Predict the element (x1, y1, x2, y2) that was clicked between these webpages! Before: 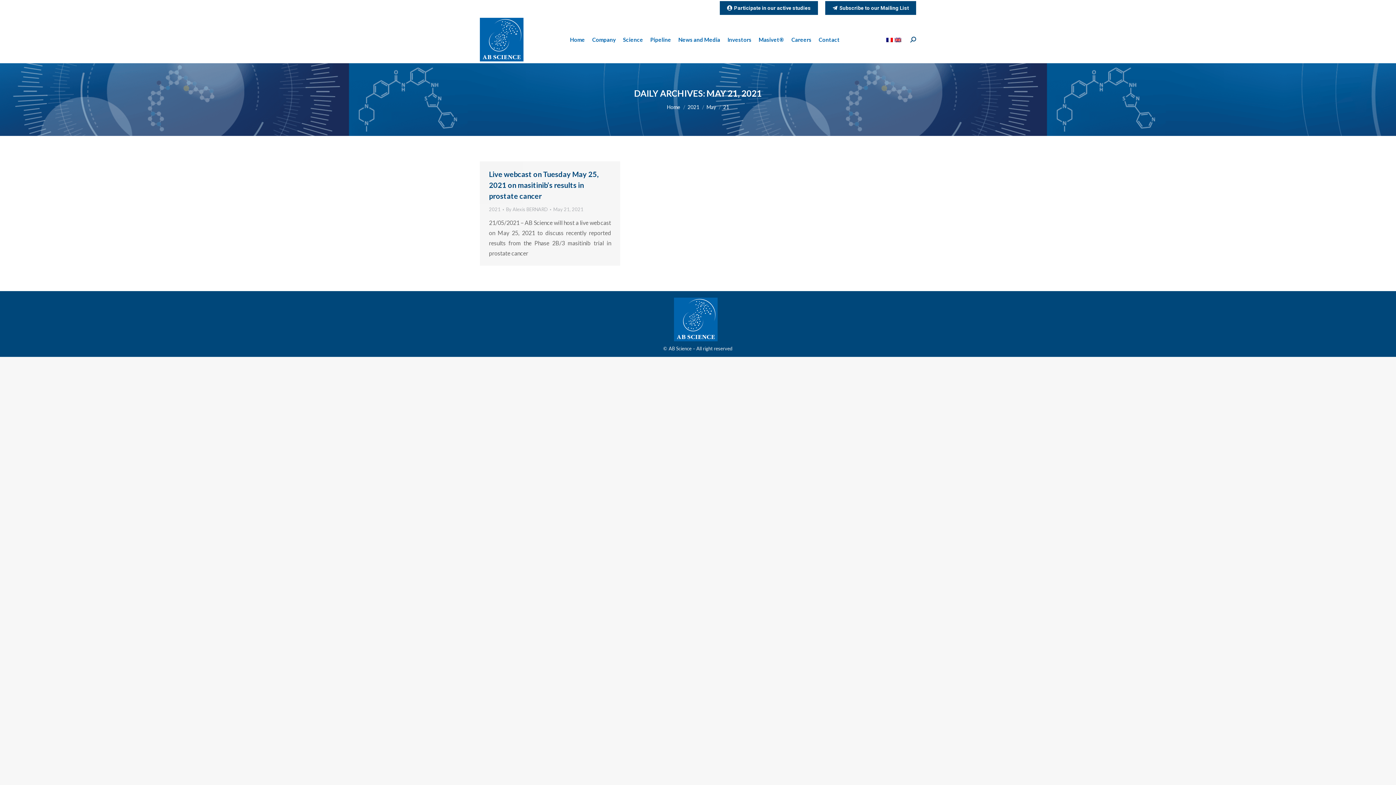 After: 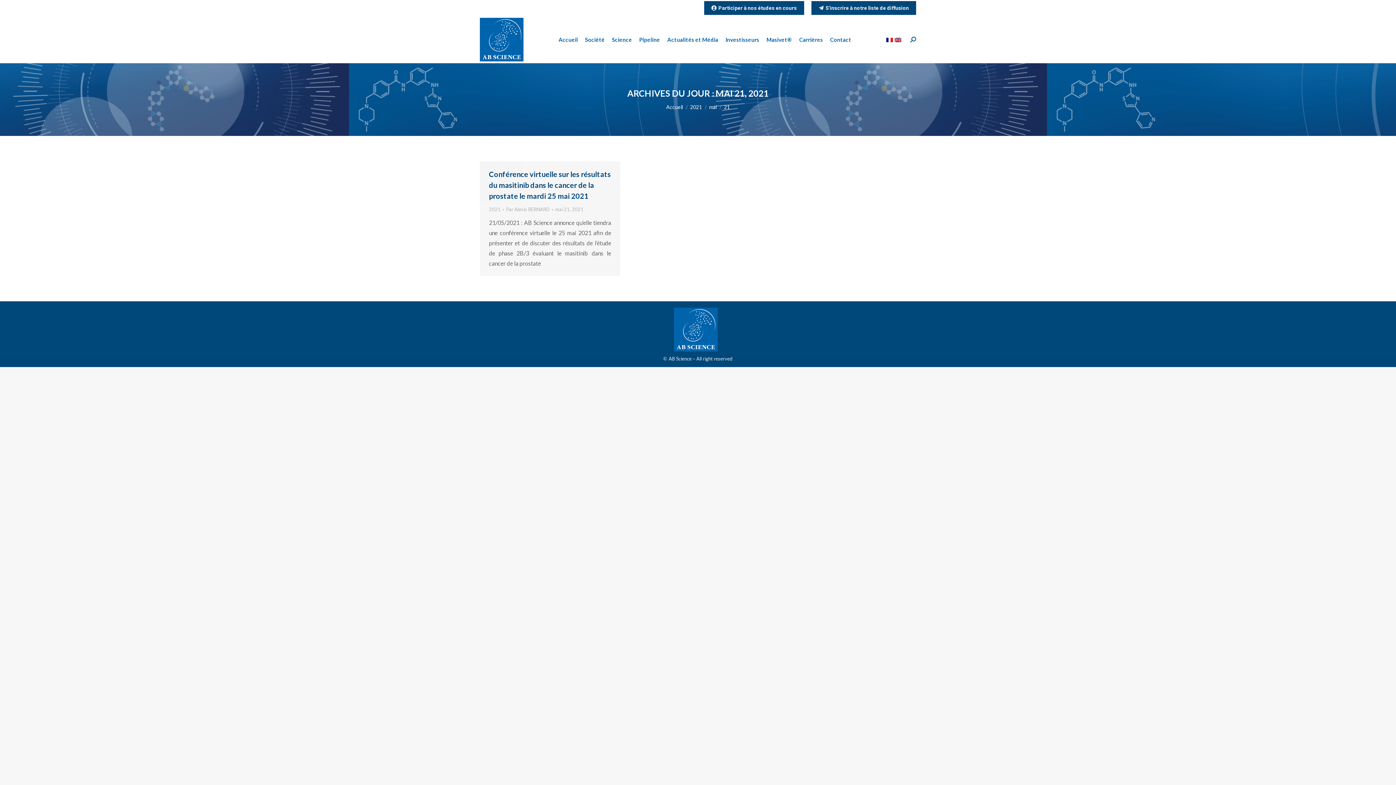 Action: bbox: (886, 34, 894, 44)